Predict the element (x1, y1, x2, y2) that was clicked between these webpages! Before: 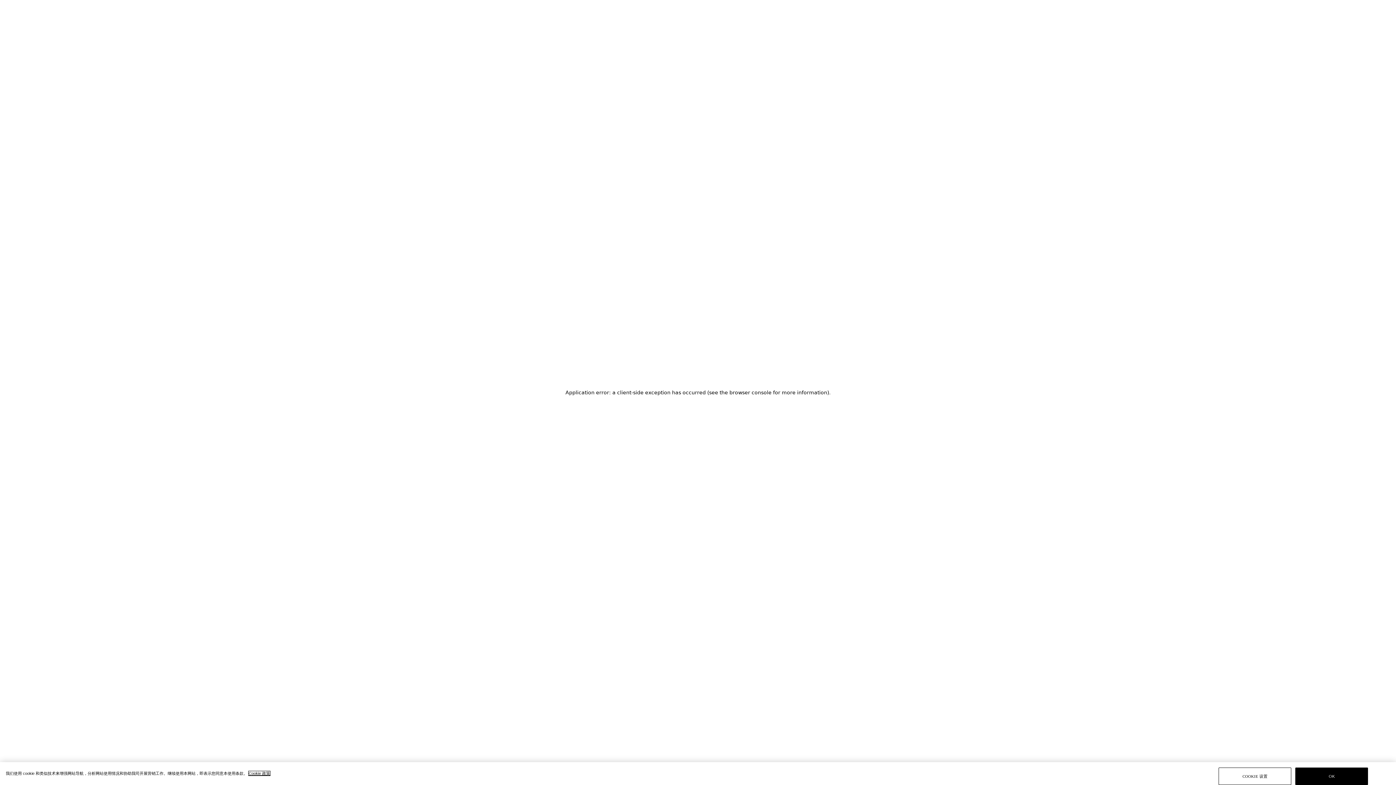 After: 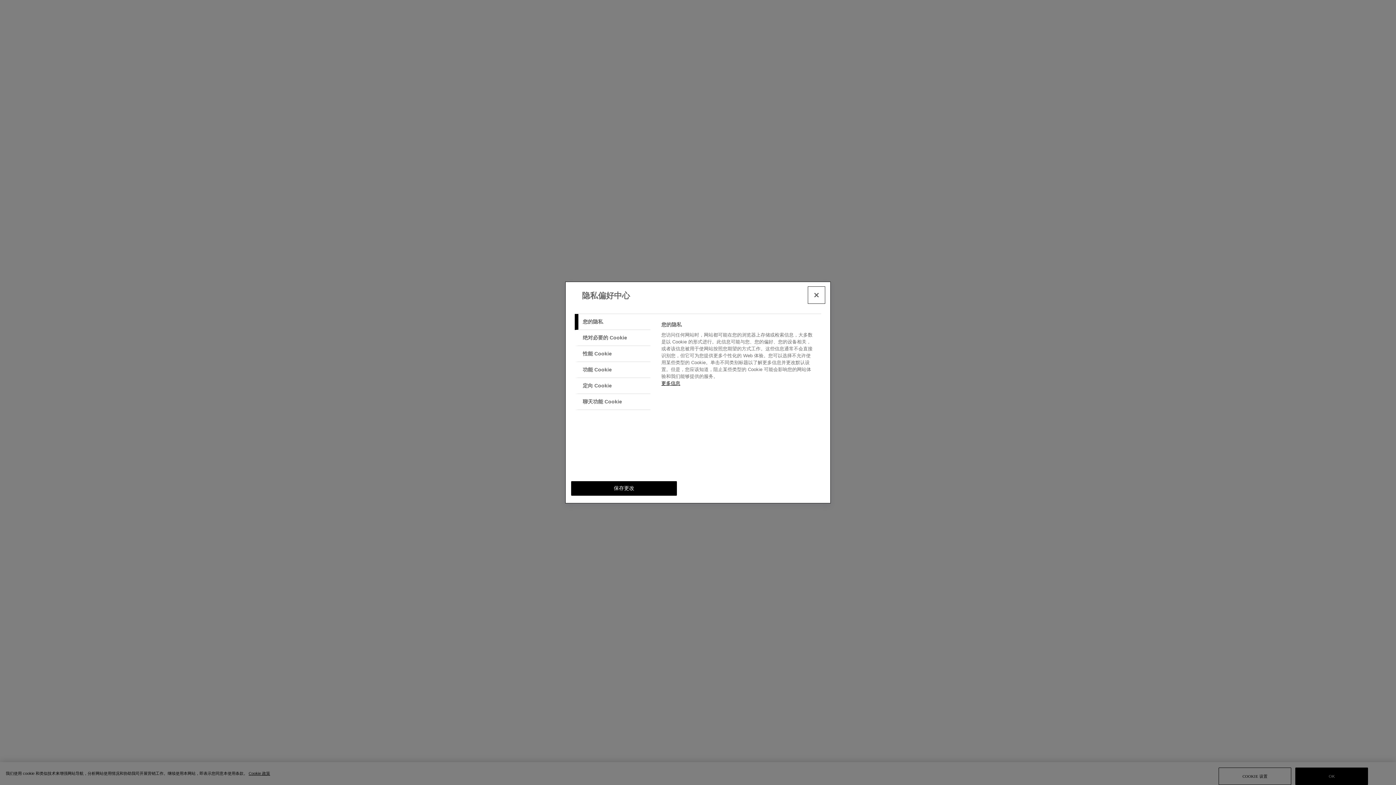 Action: bbox: (1218, 768, 1291, 785) label: COOKIE 设置